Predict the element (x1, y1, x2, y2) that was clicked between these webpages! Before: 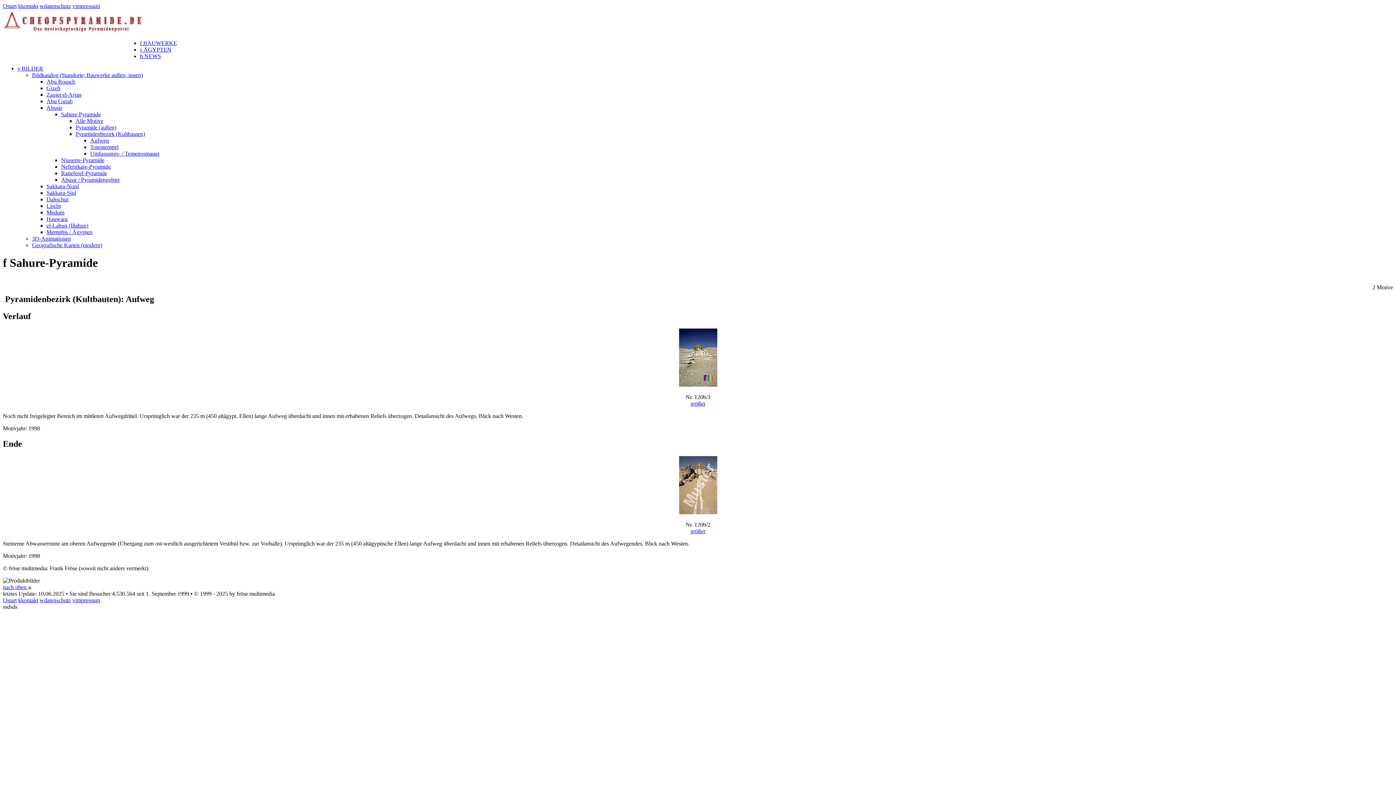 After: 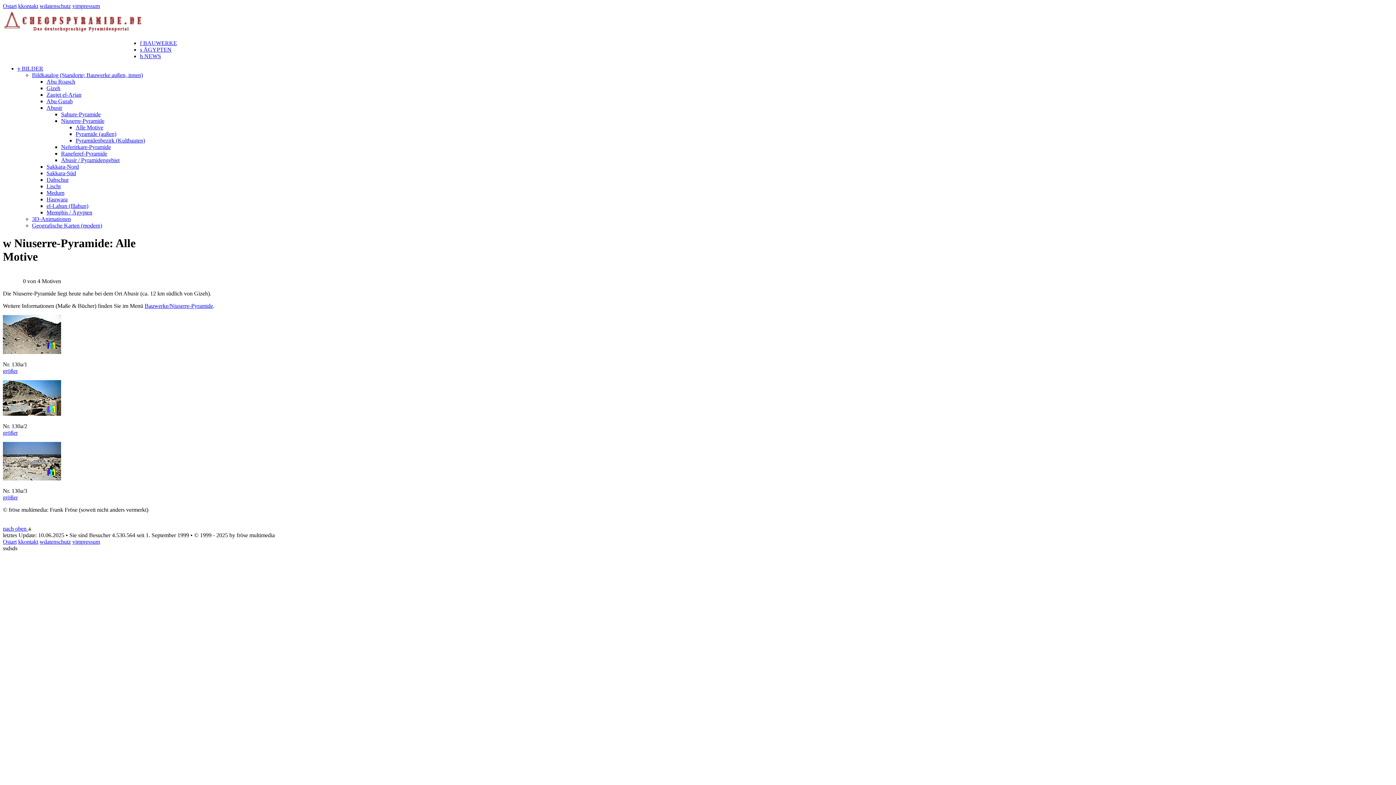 Action: bbox: (61, 157, 104, 163) label: Niuserre-Pyramide